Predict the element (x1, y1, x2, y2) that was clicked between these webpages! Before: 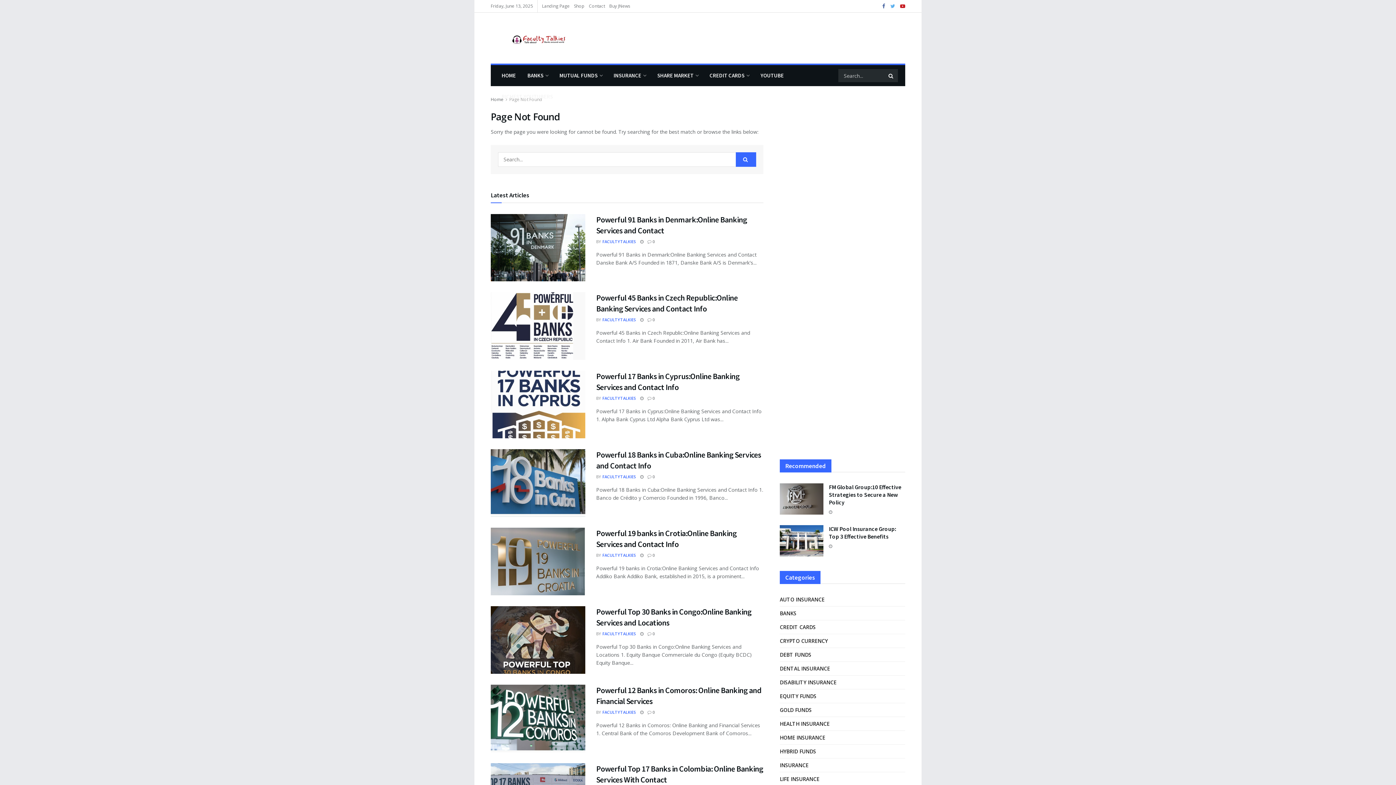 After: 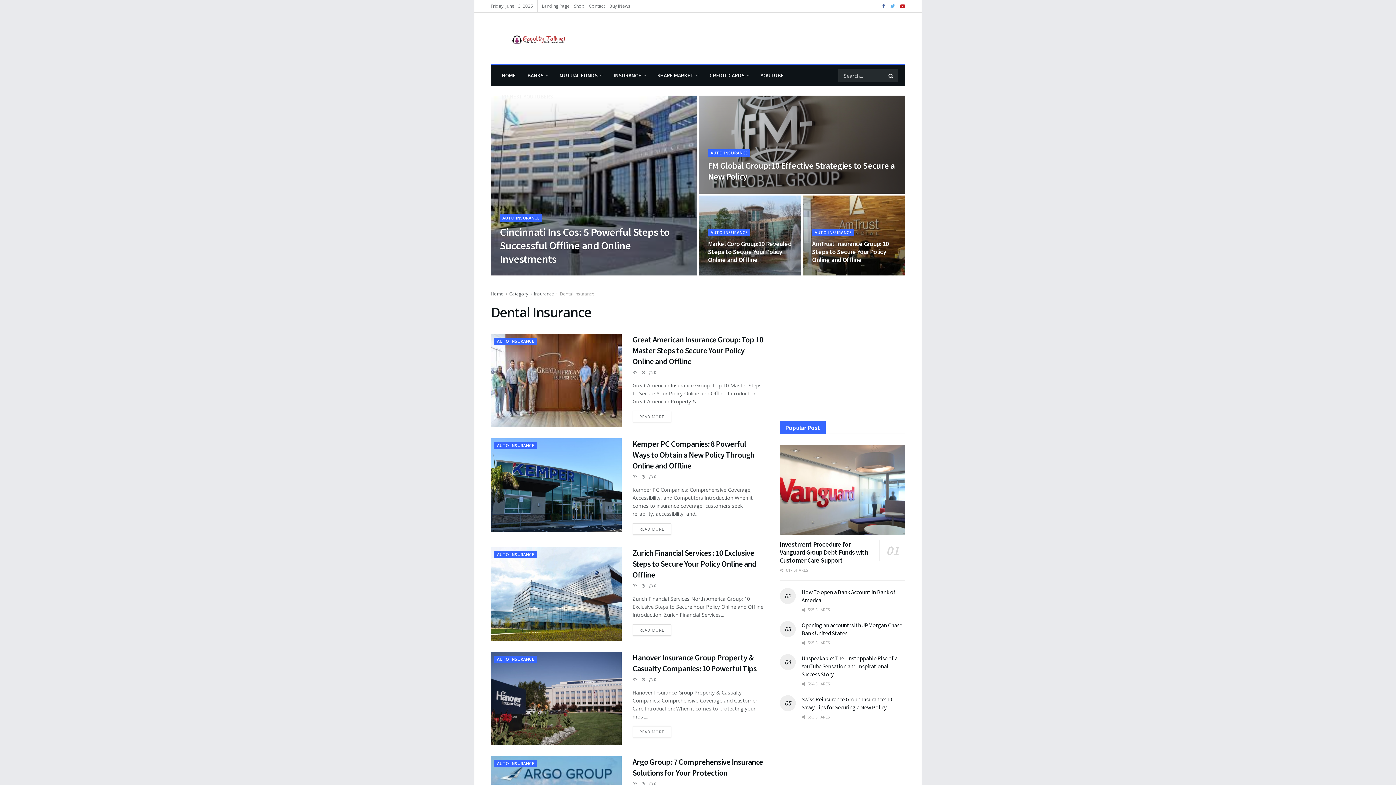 Action: bbox: (780, 664, 830, 673) label: DENTAL INSURANCE